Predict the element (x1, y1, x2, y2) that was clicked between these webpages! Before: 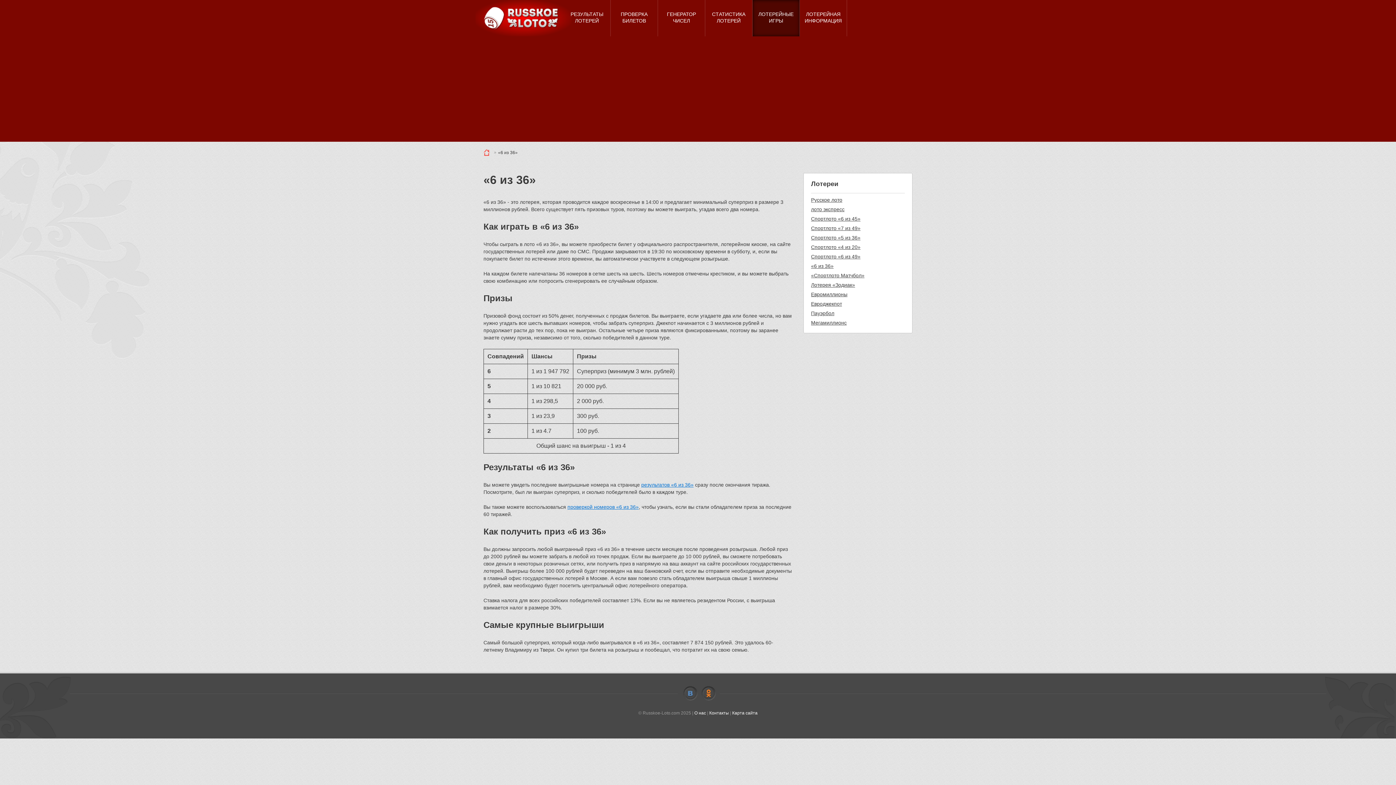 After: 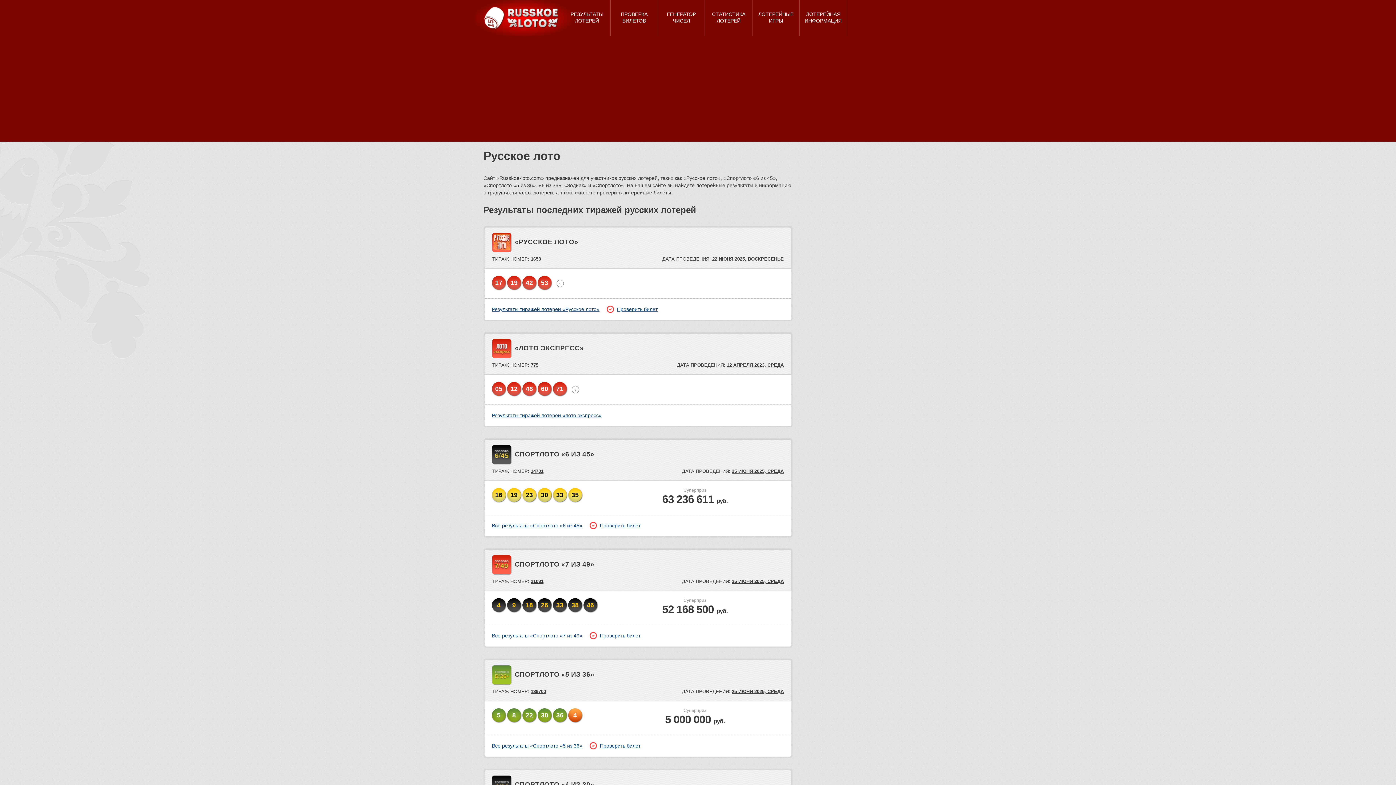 Action: bbox: (483, 0, 563, 36)